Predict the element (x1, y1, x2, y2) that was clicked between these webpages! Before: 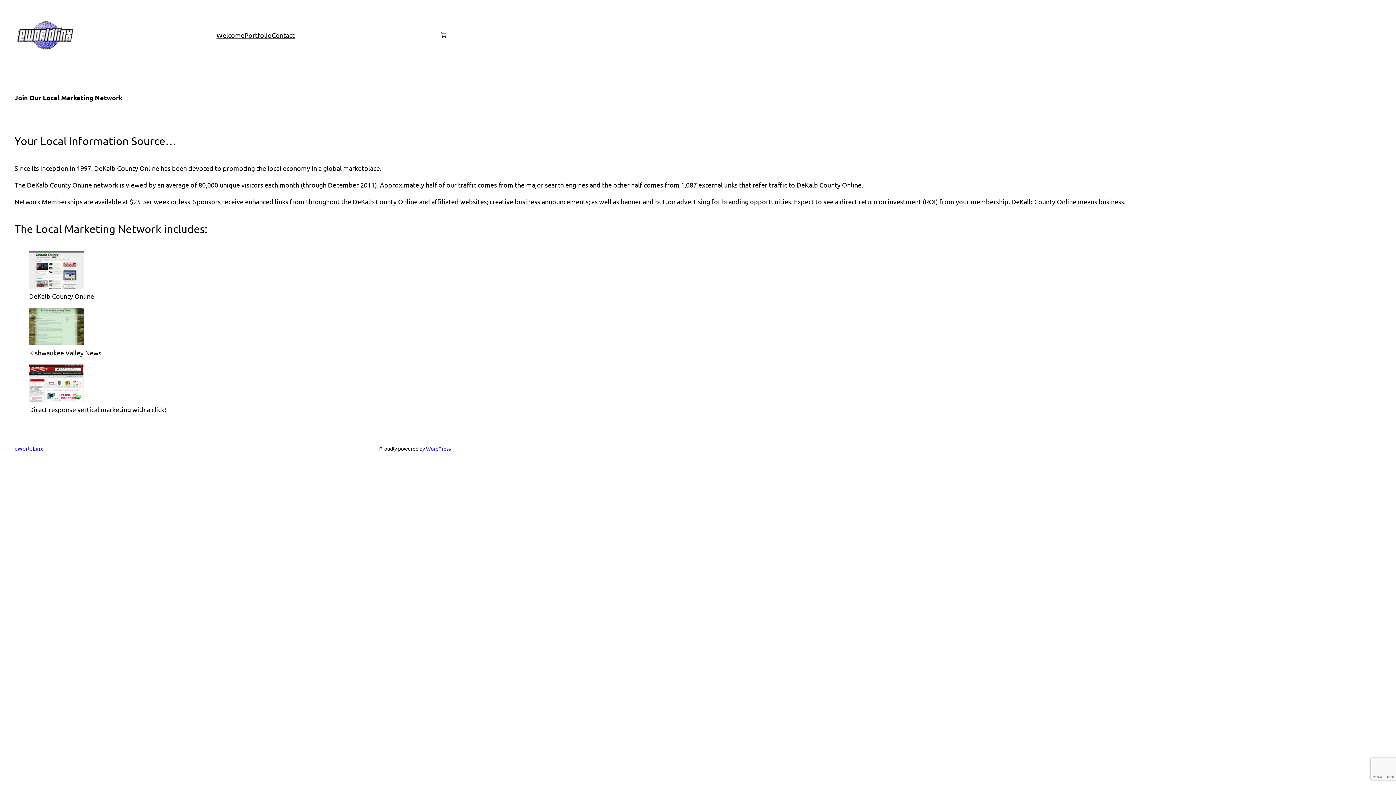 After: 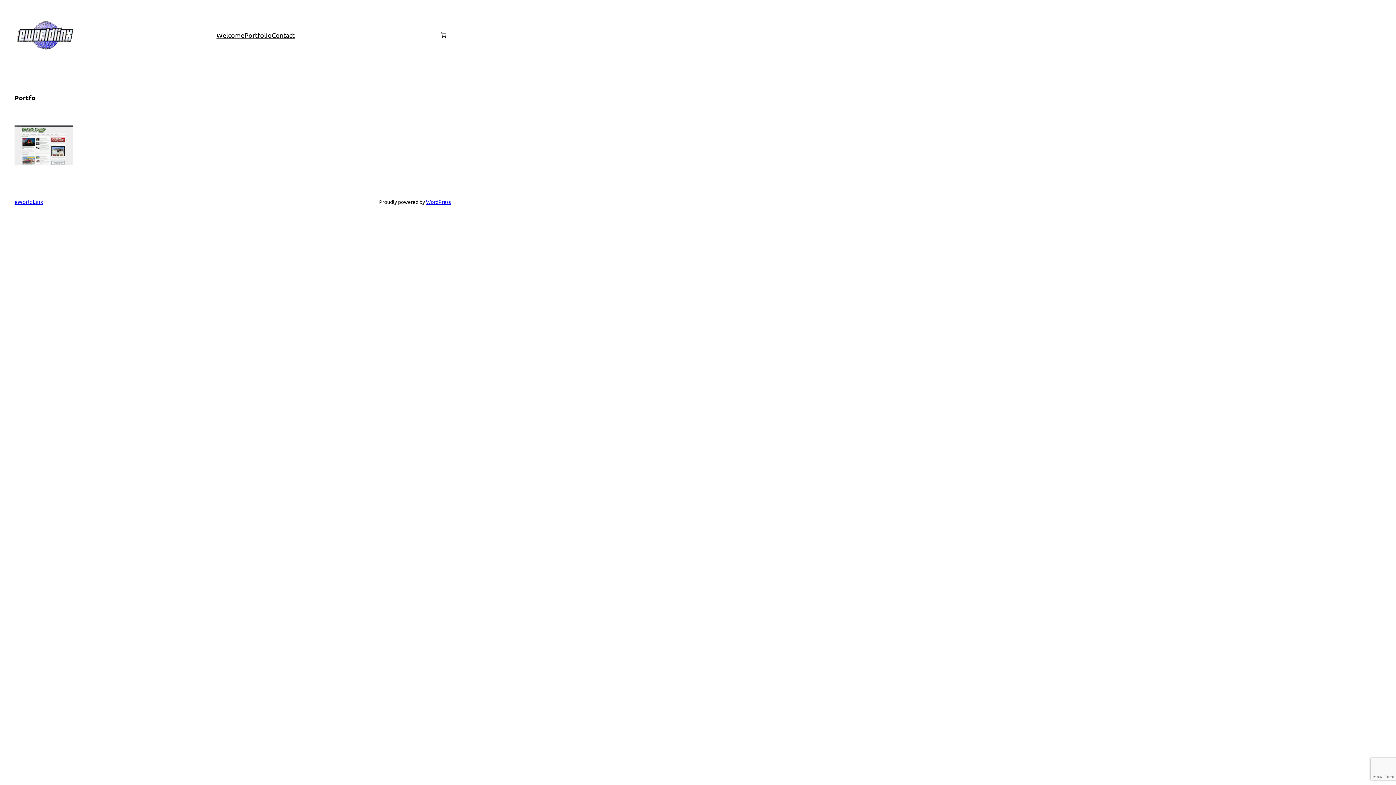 Action: bbox: (29, 282, 83, 289)